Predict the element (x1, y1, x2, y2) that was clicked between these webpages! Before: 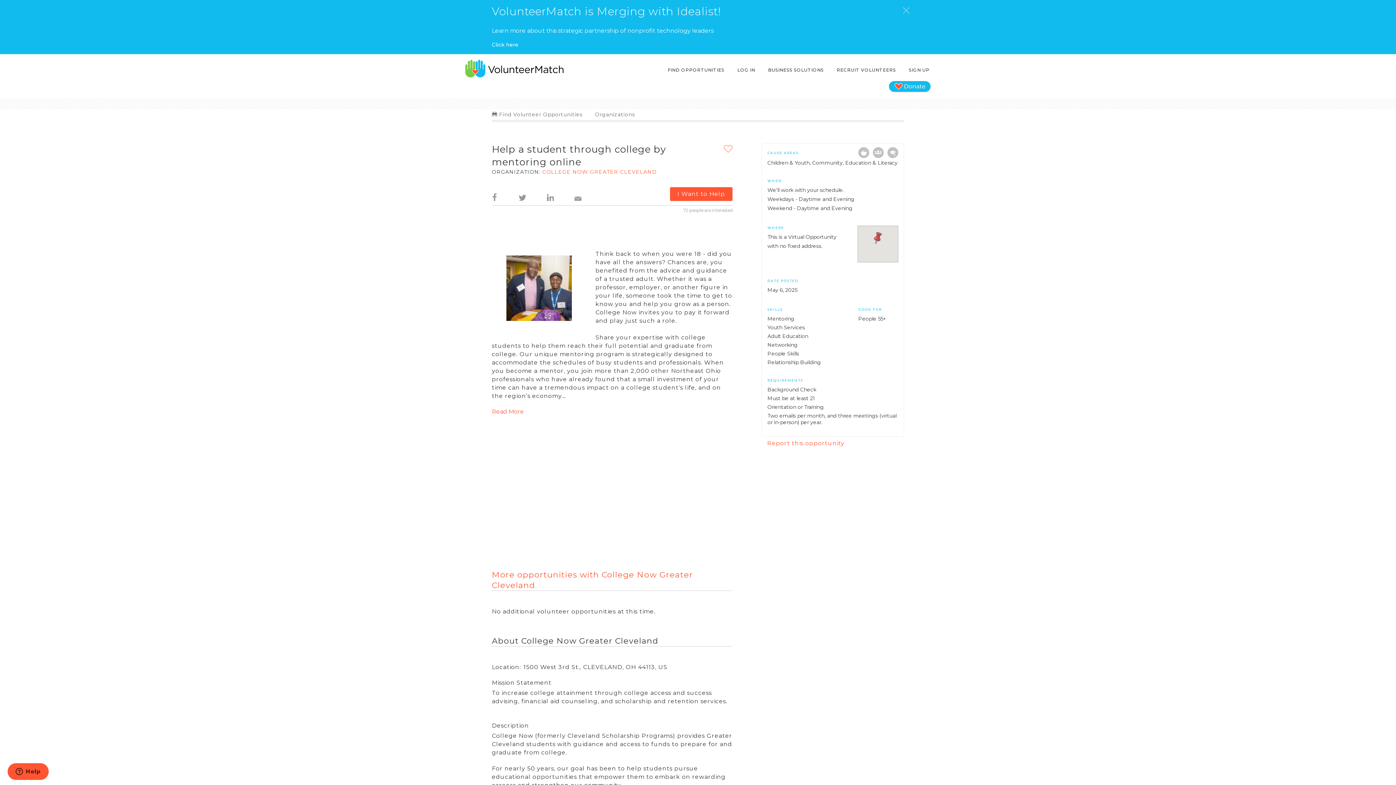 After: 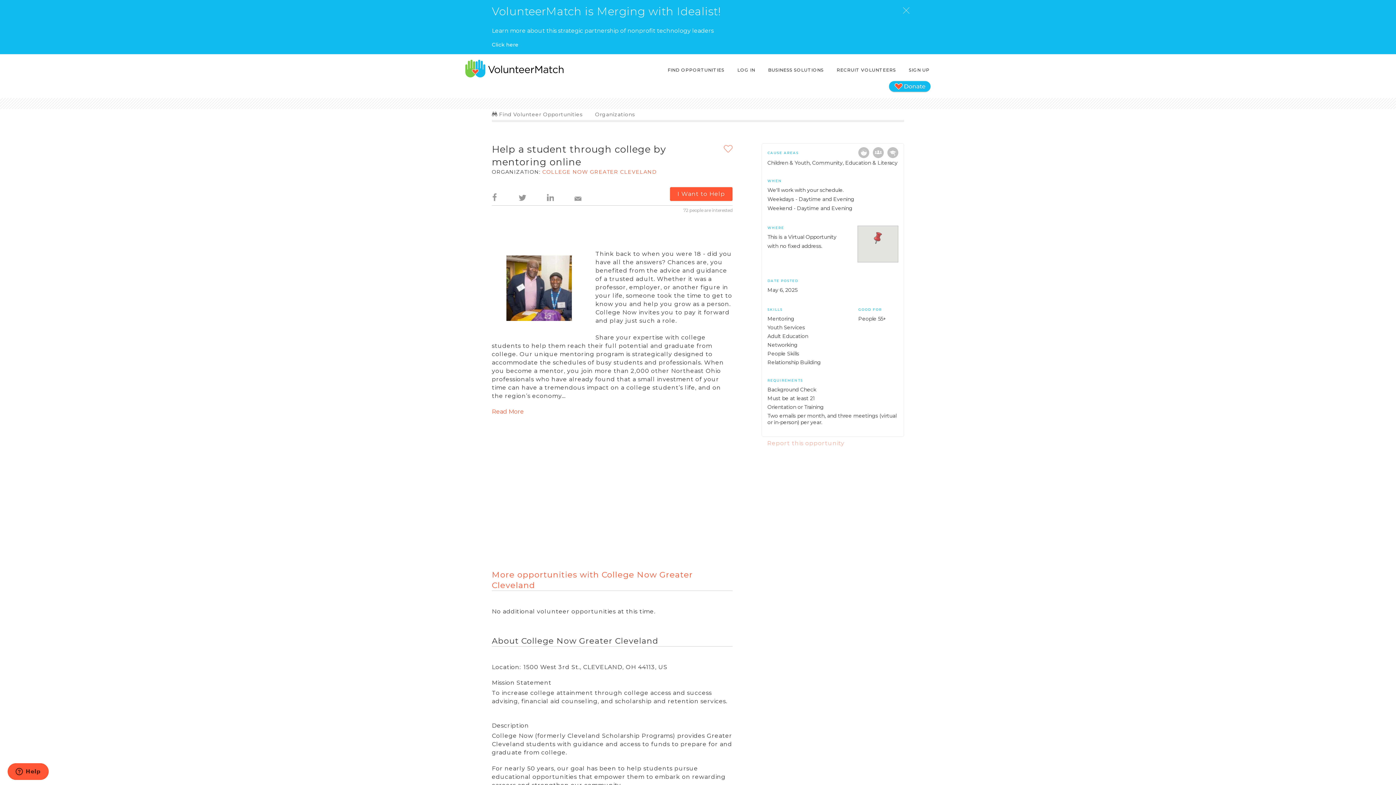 Action: label: Report this opportunity bbox: (767, 439, 844, 446)